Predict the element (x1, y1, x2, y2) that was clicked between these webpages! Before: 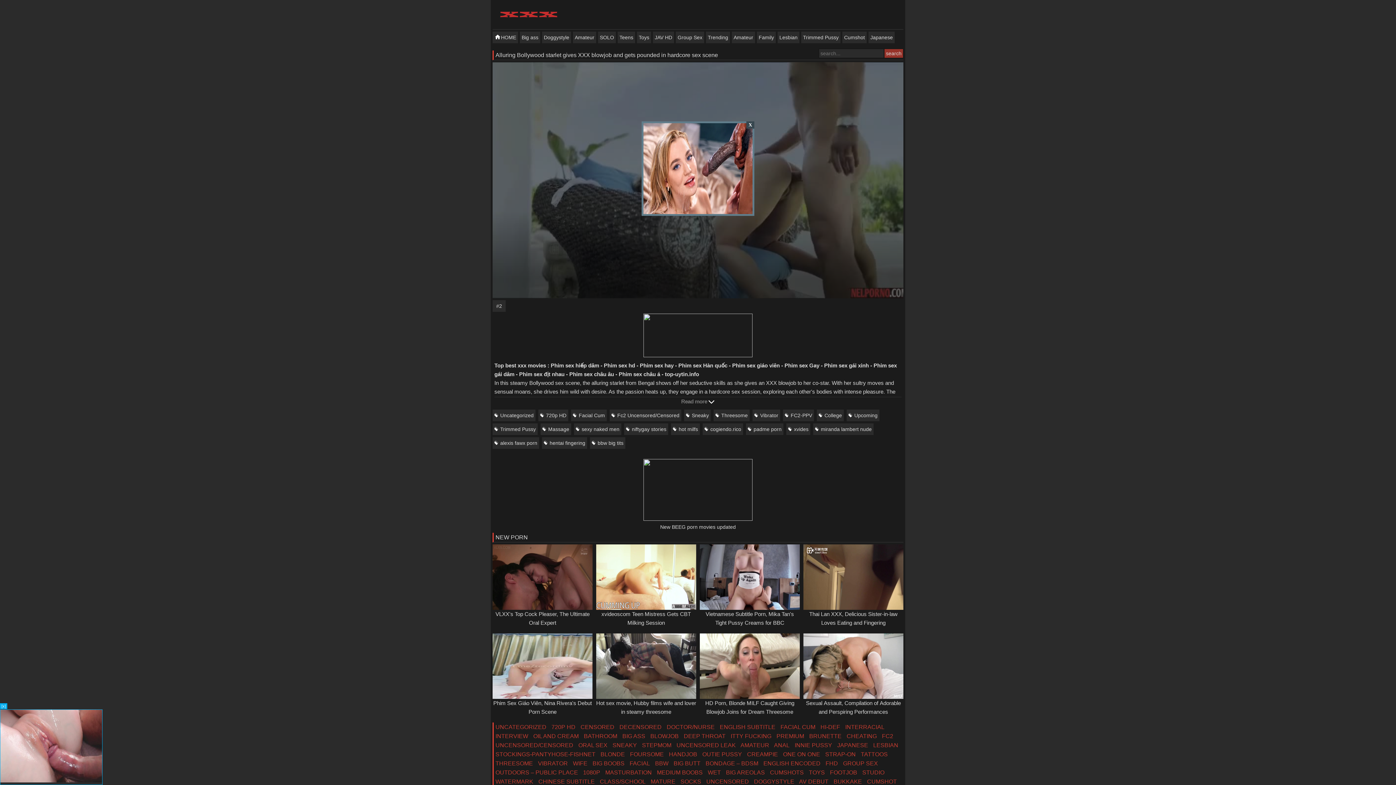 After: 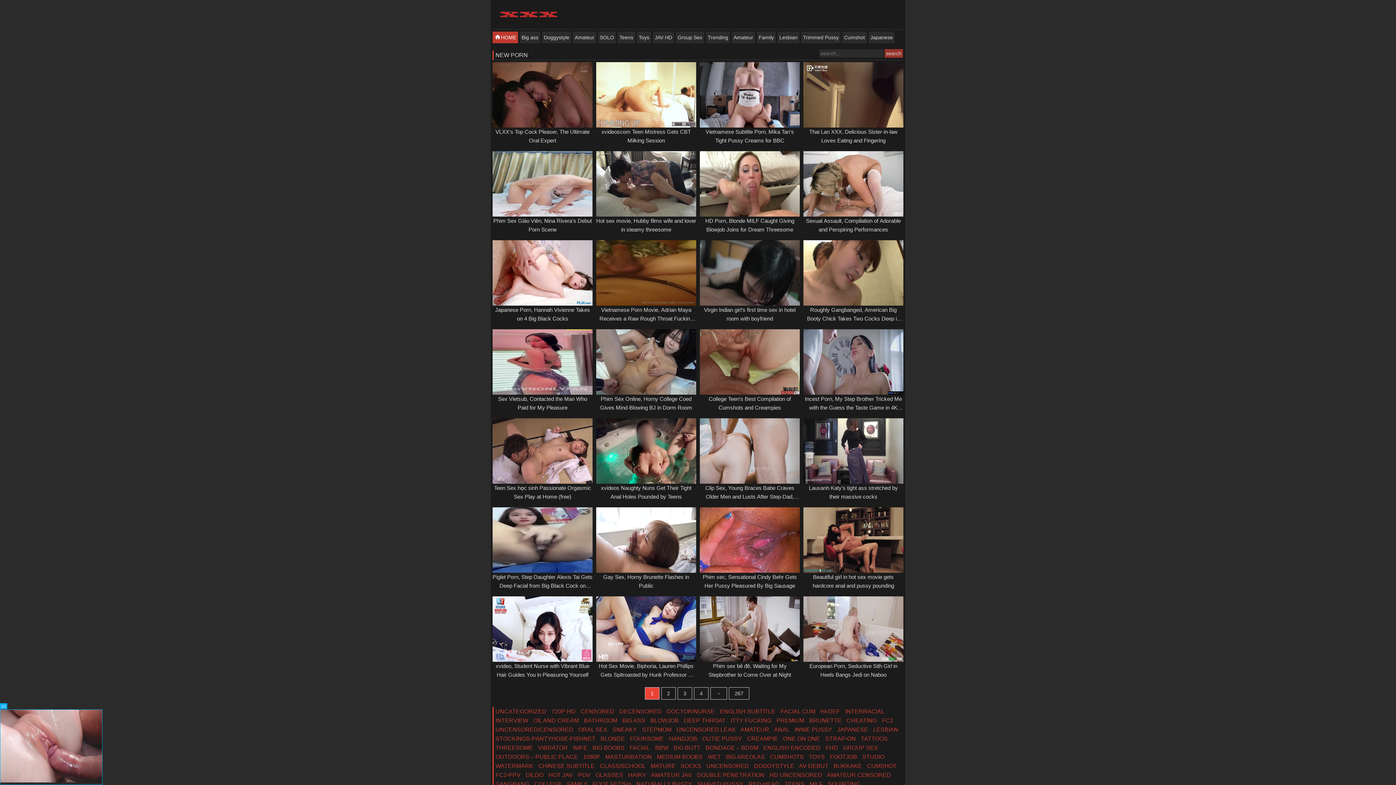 Action: bbox: (492, 15, 565, 21)